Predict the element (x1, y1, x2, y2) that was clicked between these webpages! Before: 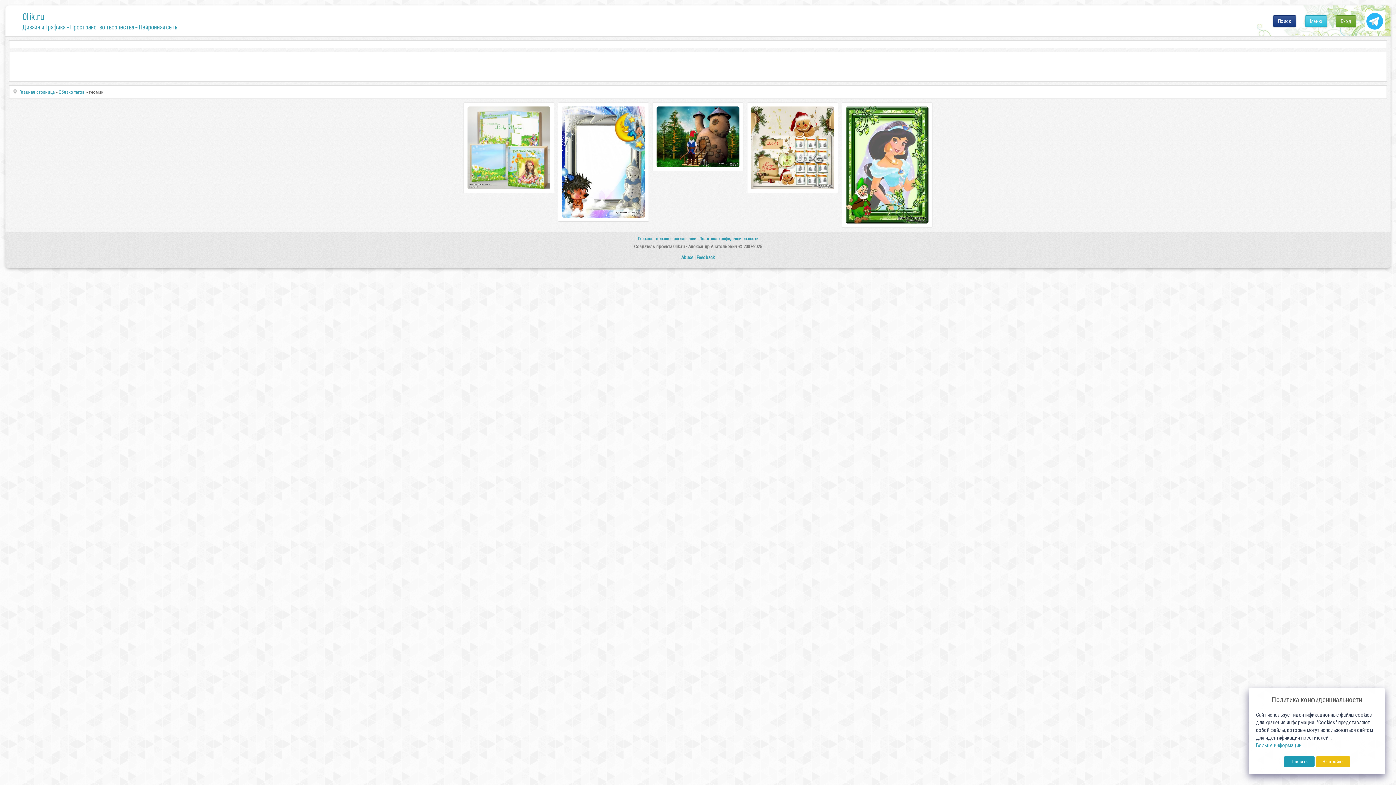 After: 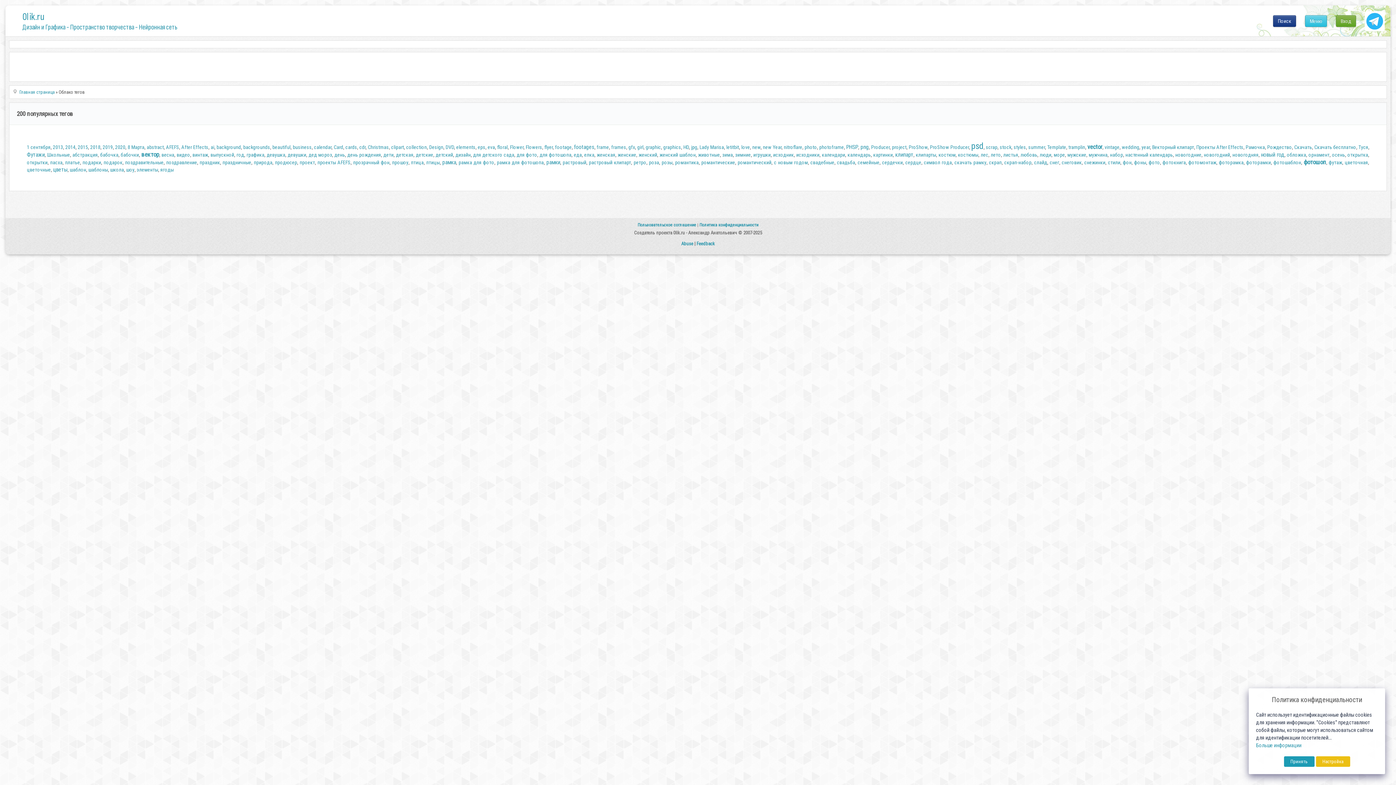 Action: bbox: (58, 89, 84, 94) label: Облако тегов